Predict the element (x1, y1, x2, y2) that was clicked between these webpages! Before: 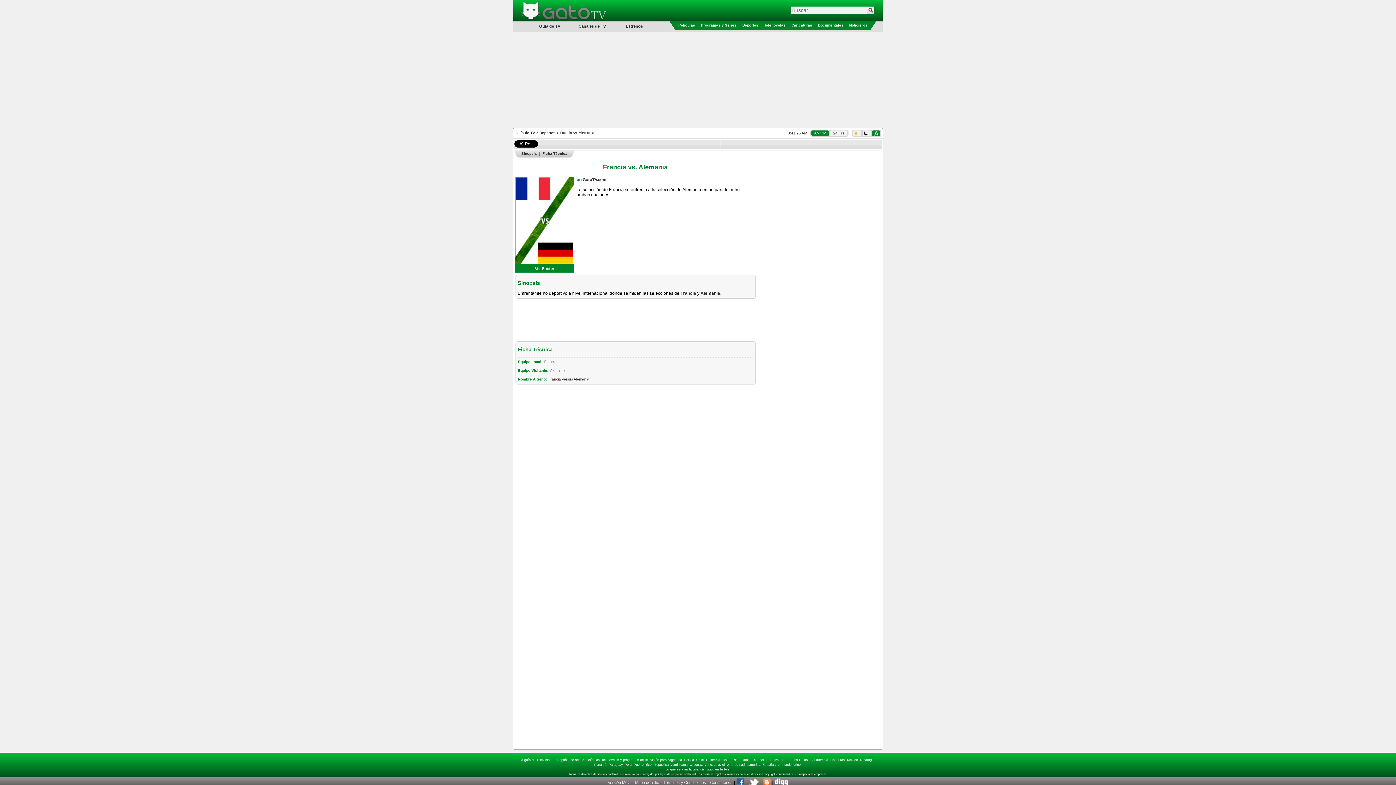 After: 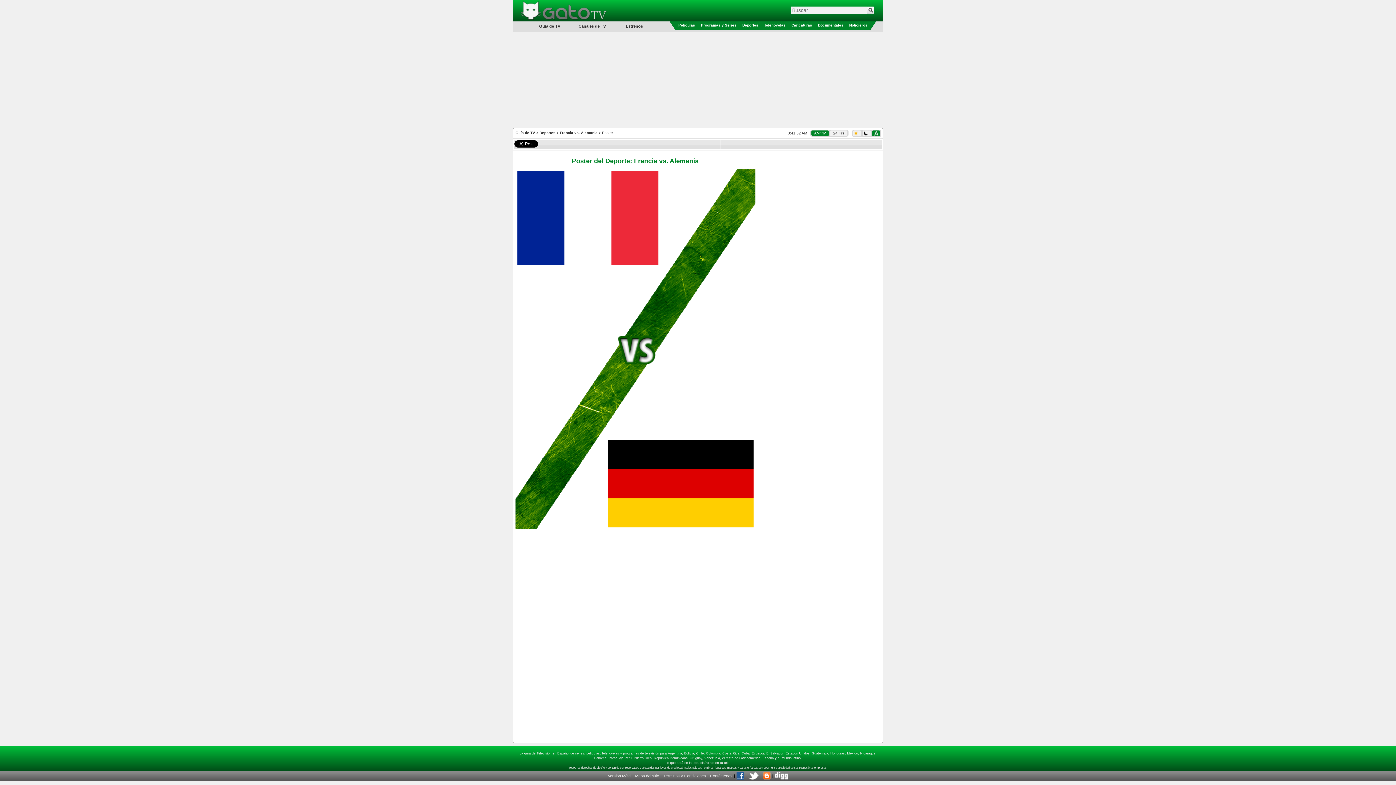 Action: bbox: (535, 266, 554, 270) label: Ver Poster